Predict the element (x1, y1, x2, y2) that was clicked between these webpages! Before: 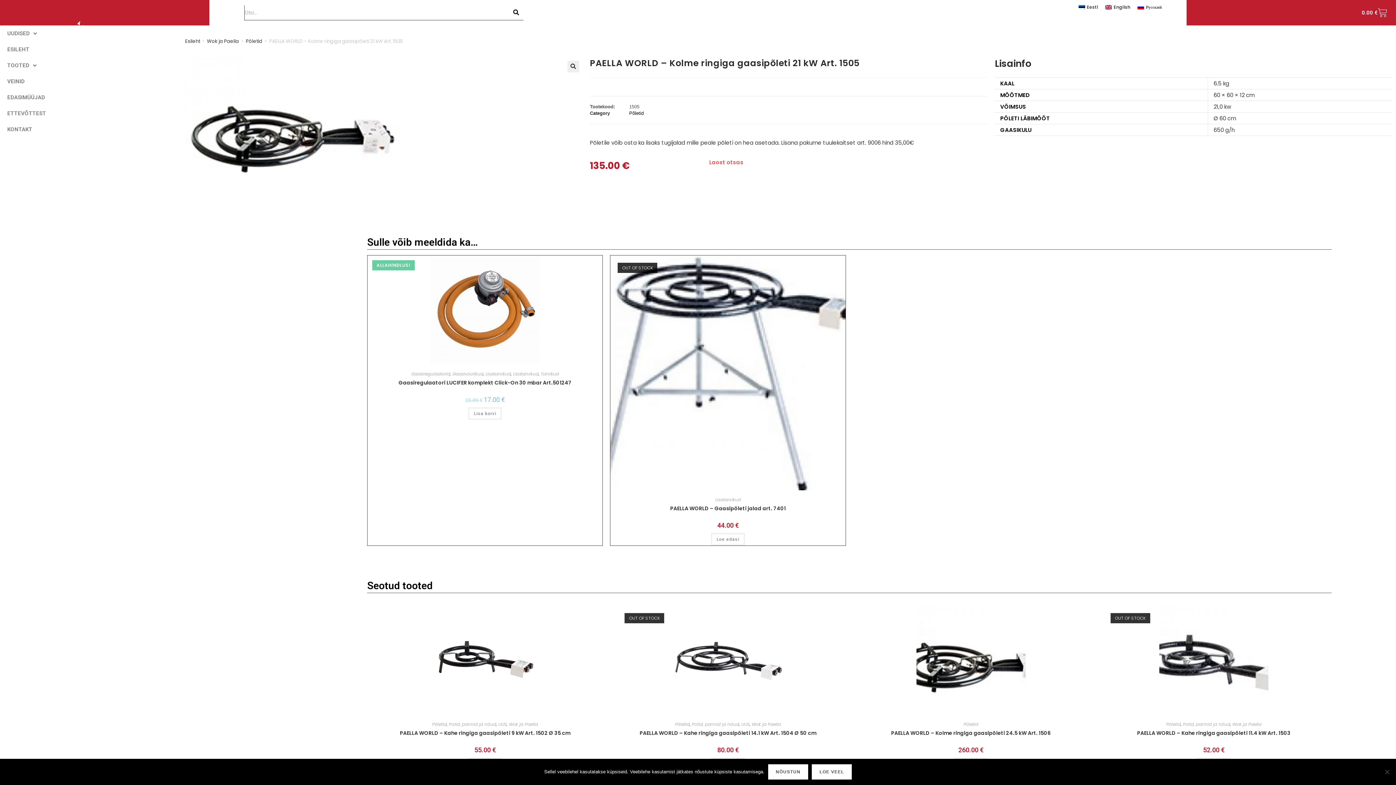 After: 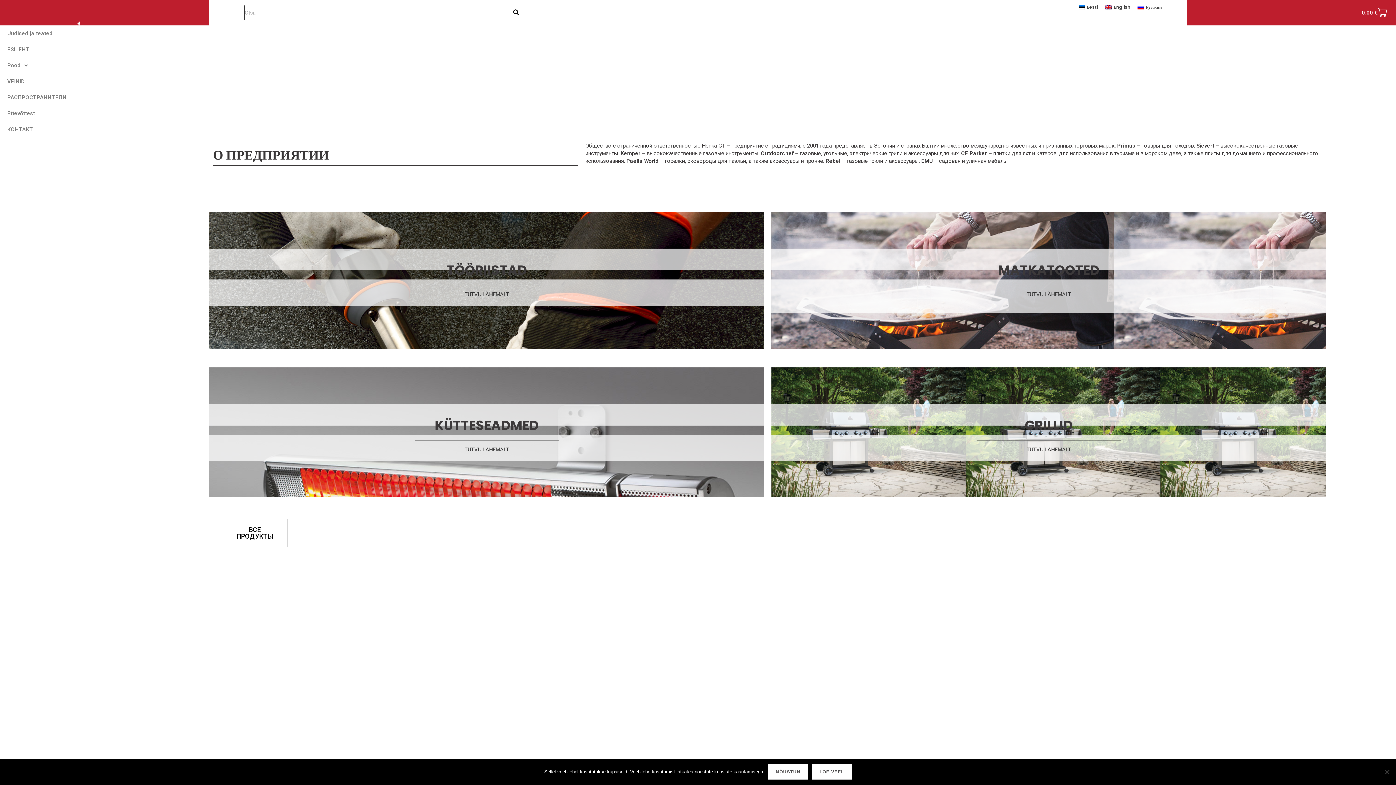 Action: label: Русский bbox: (1134, 2, 1165, 11)